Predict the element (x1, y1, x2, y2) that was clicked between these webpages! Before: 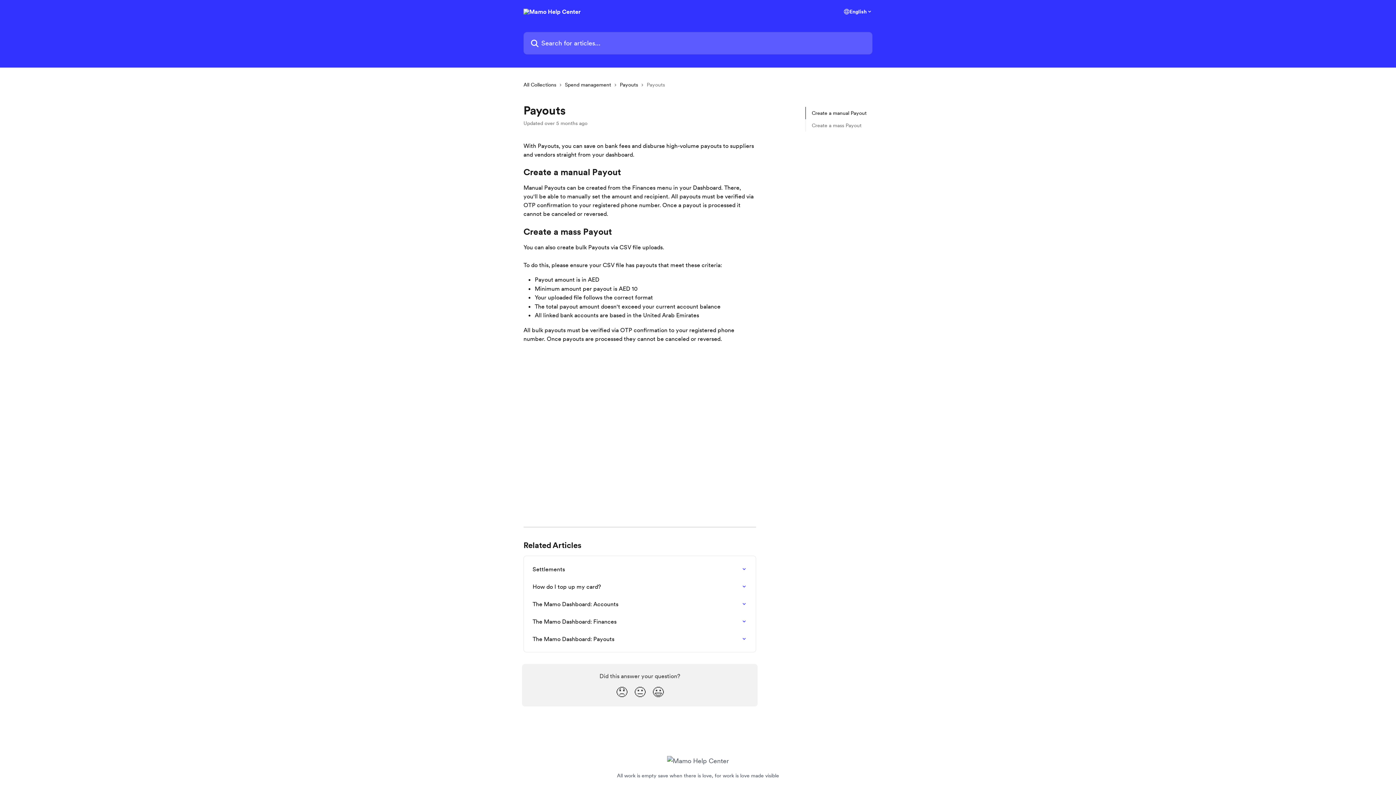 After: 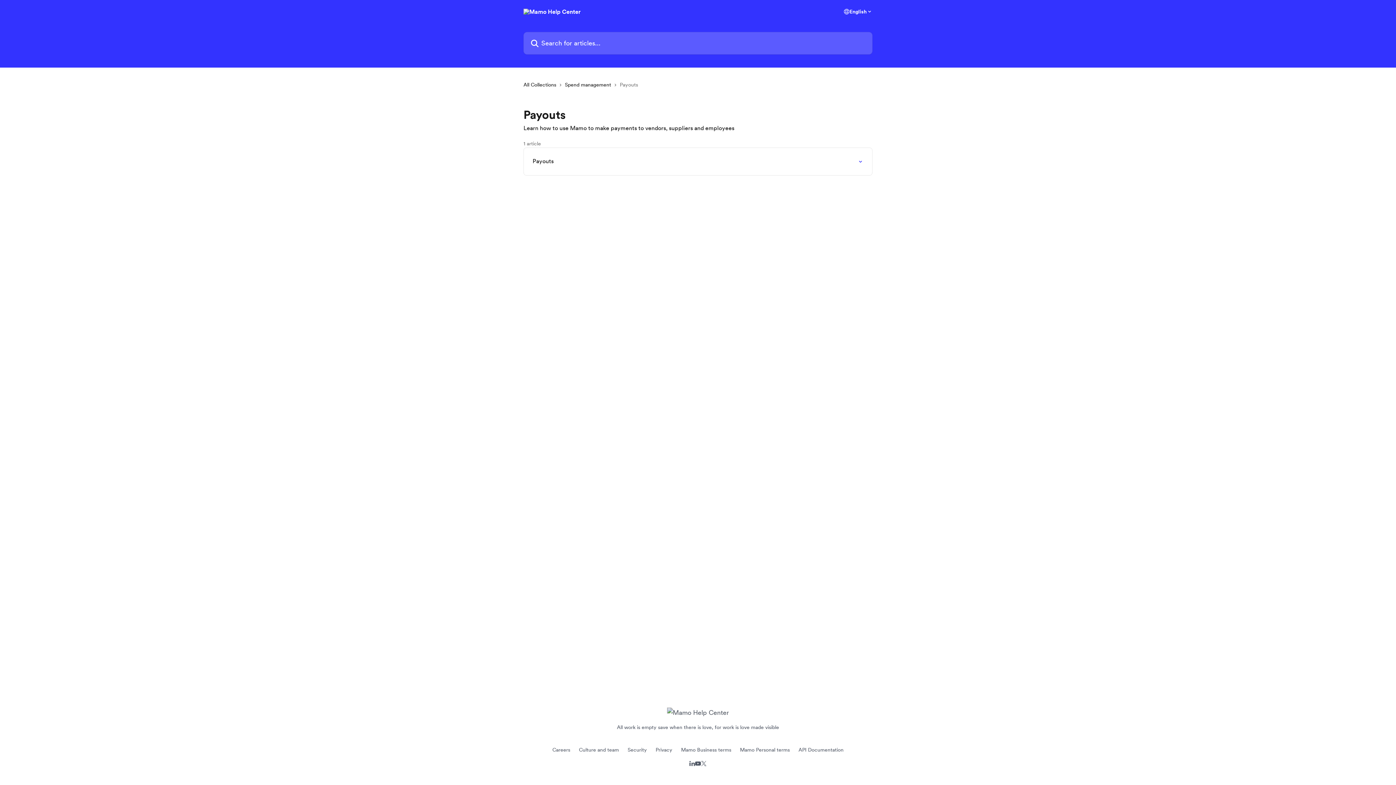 Action: bbox: (620, 80, 641, 88) label: Payouts